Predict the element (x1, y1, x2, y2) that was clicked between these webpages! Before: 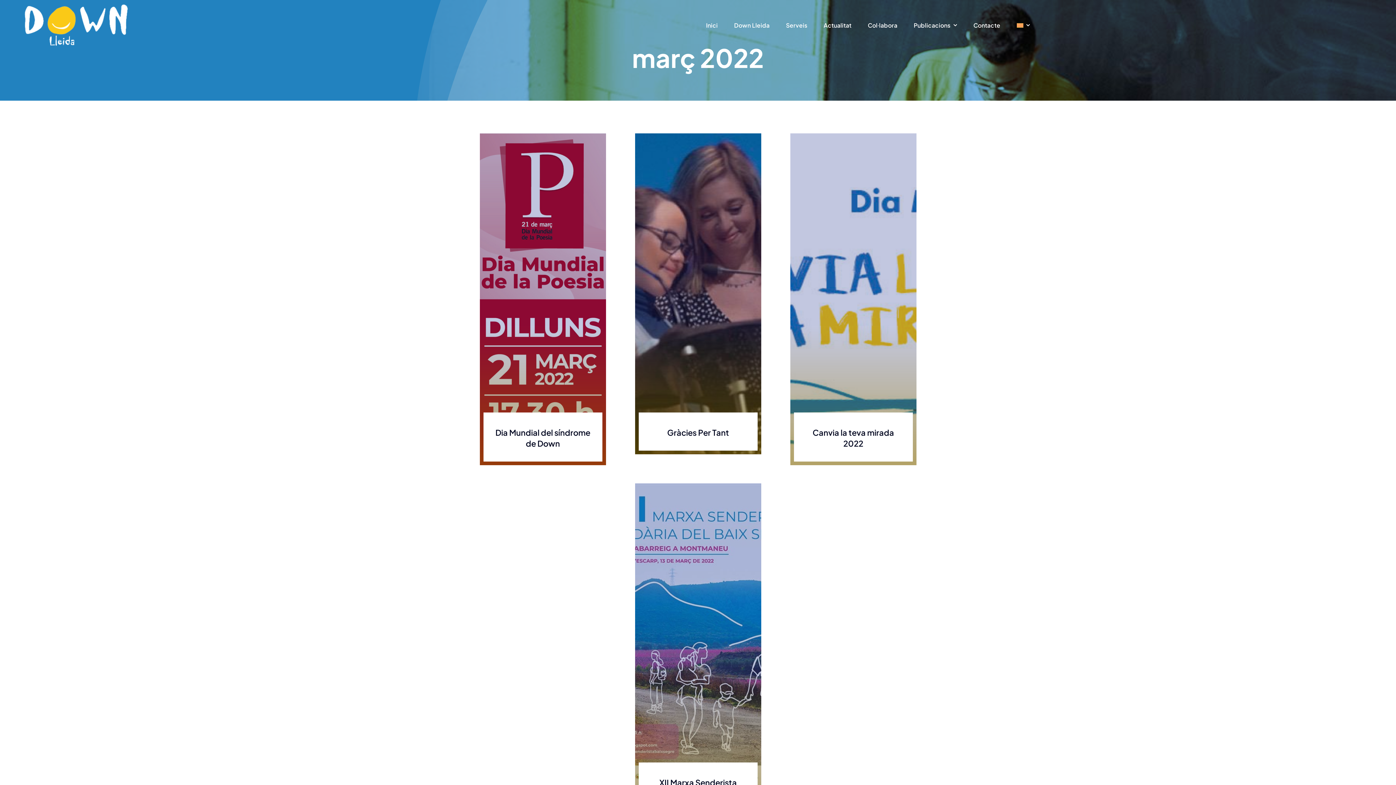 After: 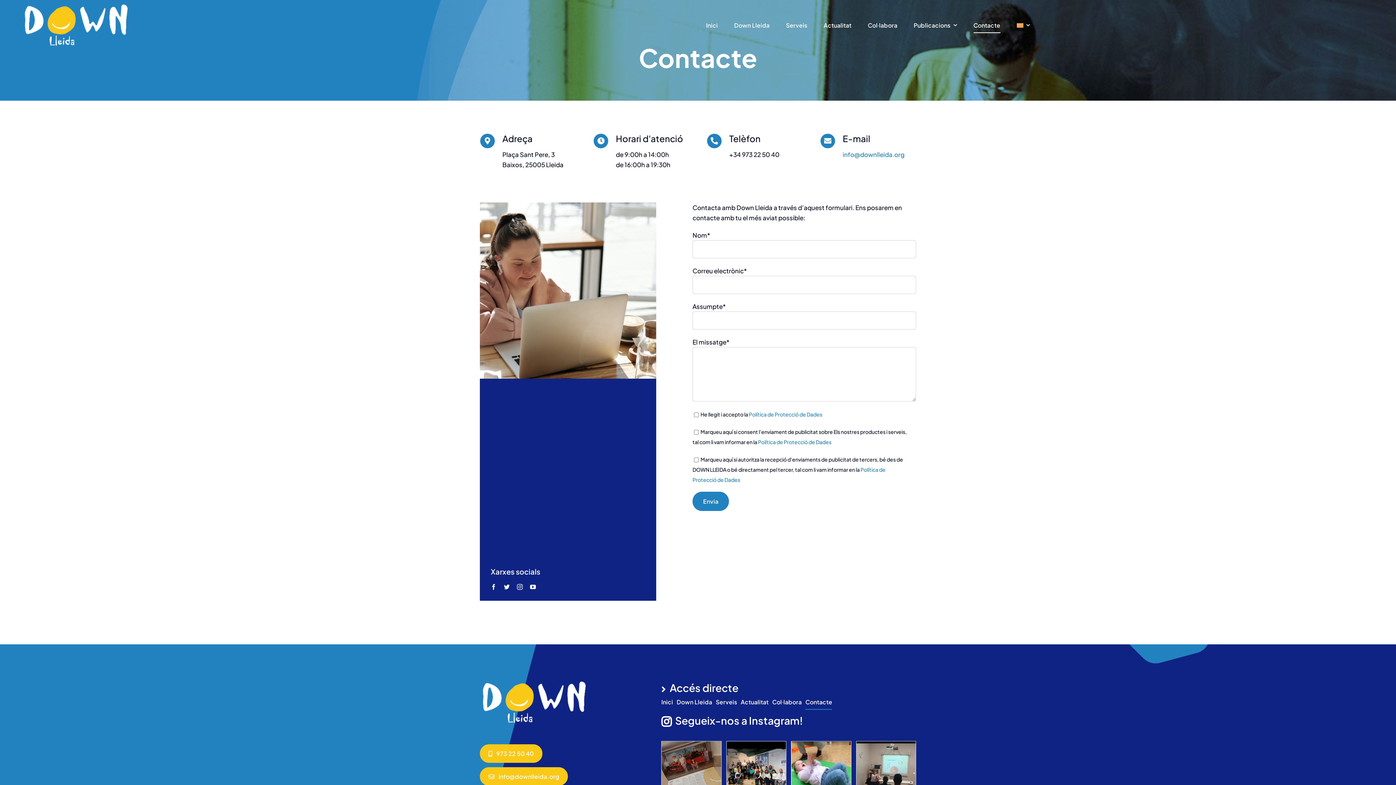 Action: bbox: (973, 18, 1000, 32) label: Contacte